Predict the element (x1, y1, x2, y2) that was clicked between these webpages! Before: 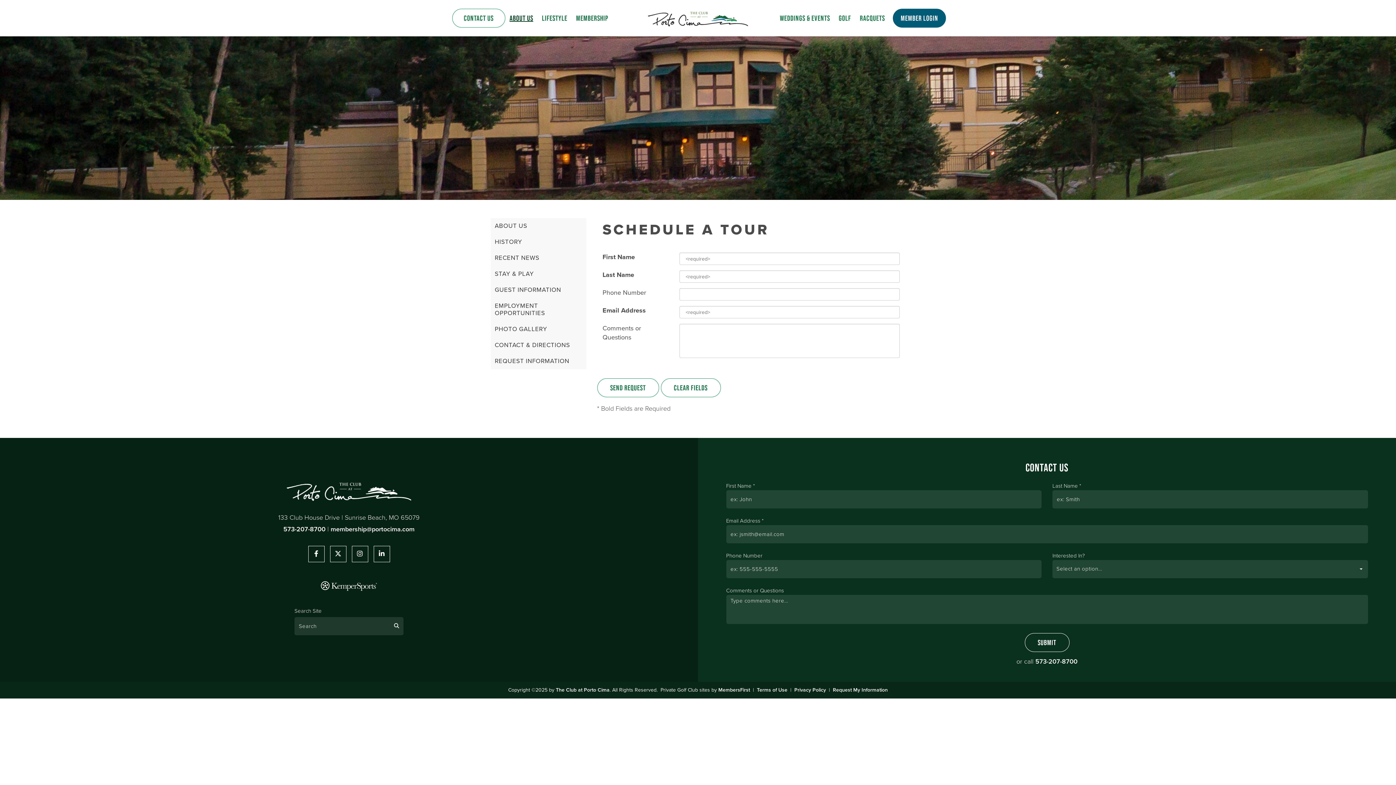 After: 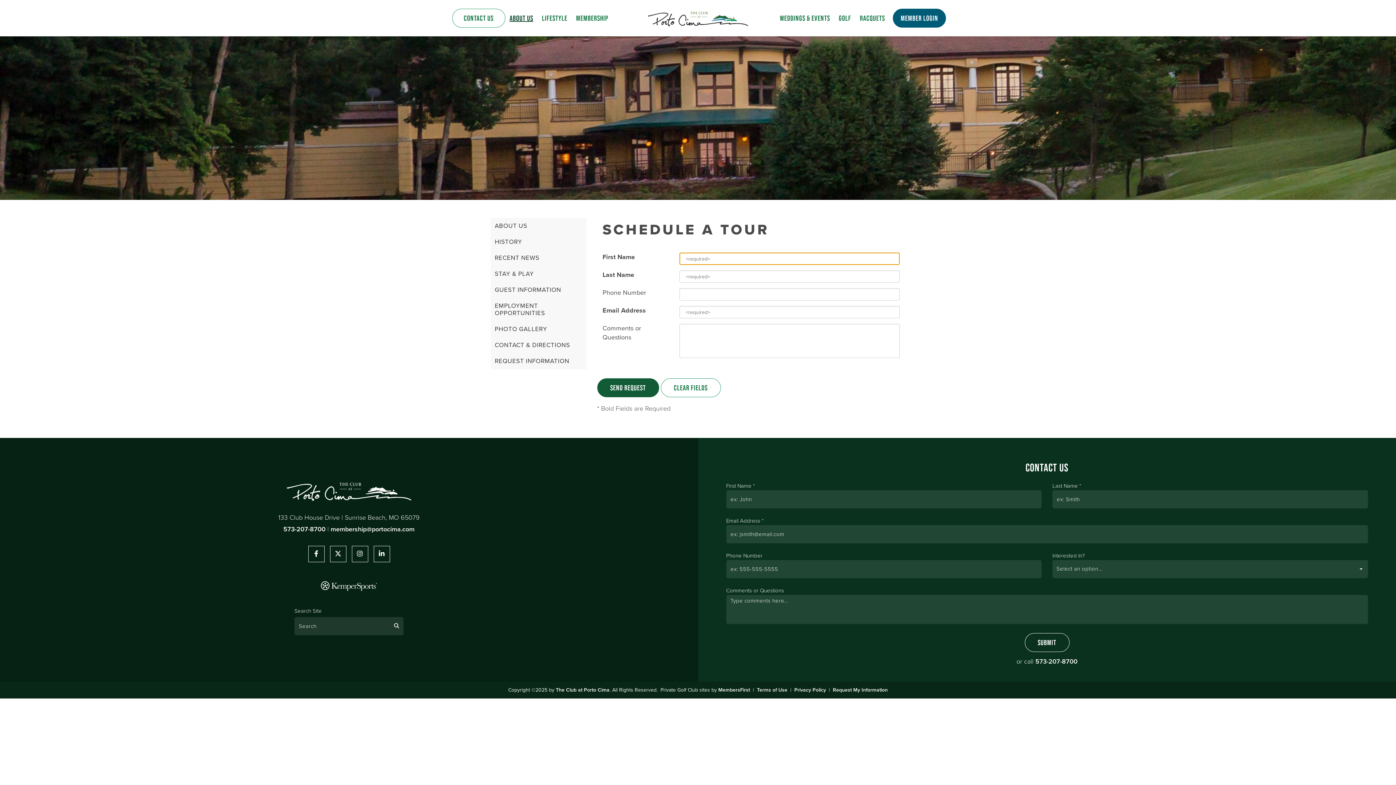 Action: label: Send Request bbox: (597, 378, 659, 397)